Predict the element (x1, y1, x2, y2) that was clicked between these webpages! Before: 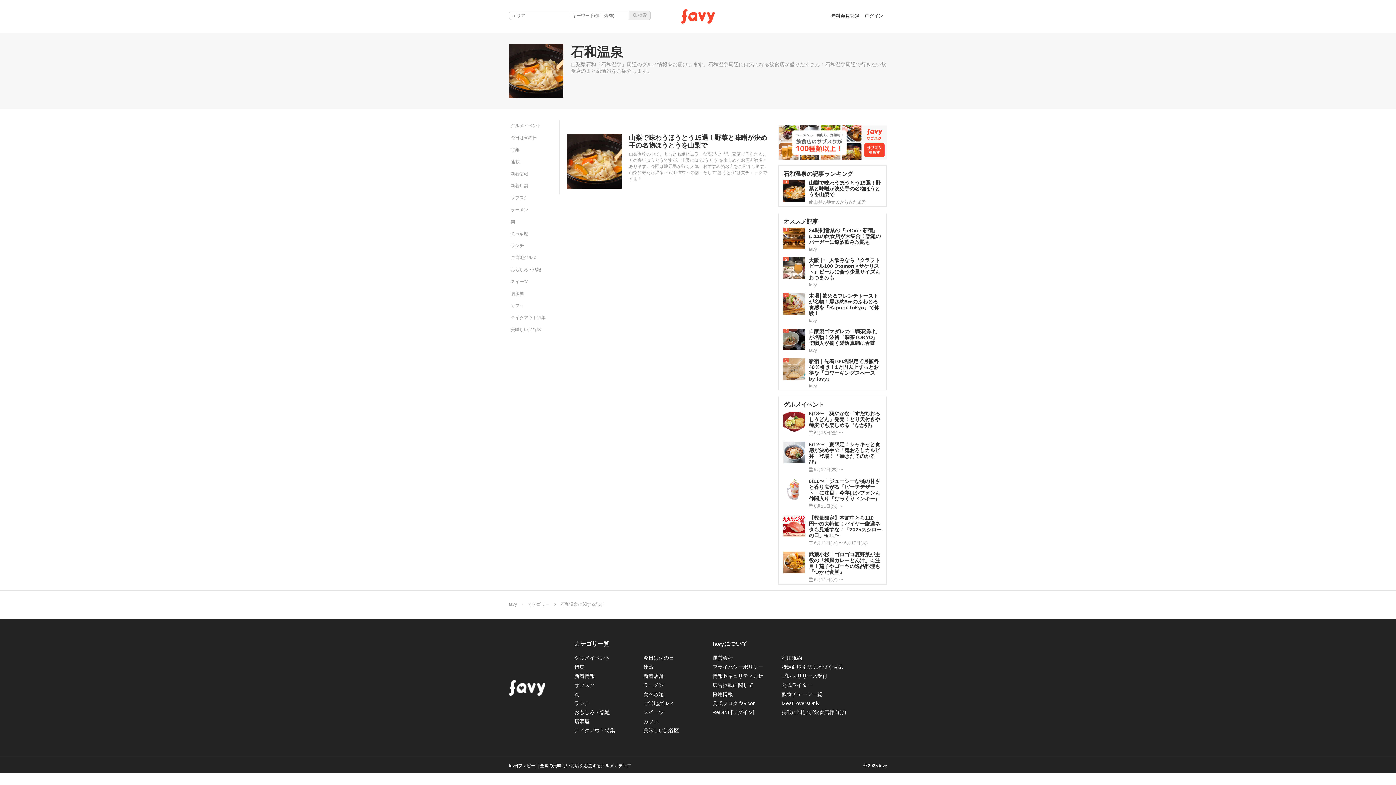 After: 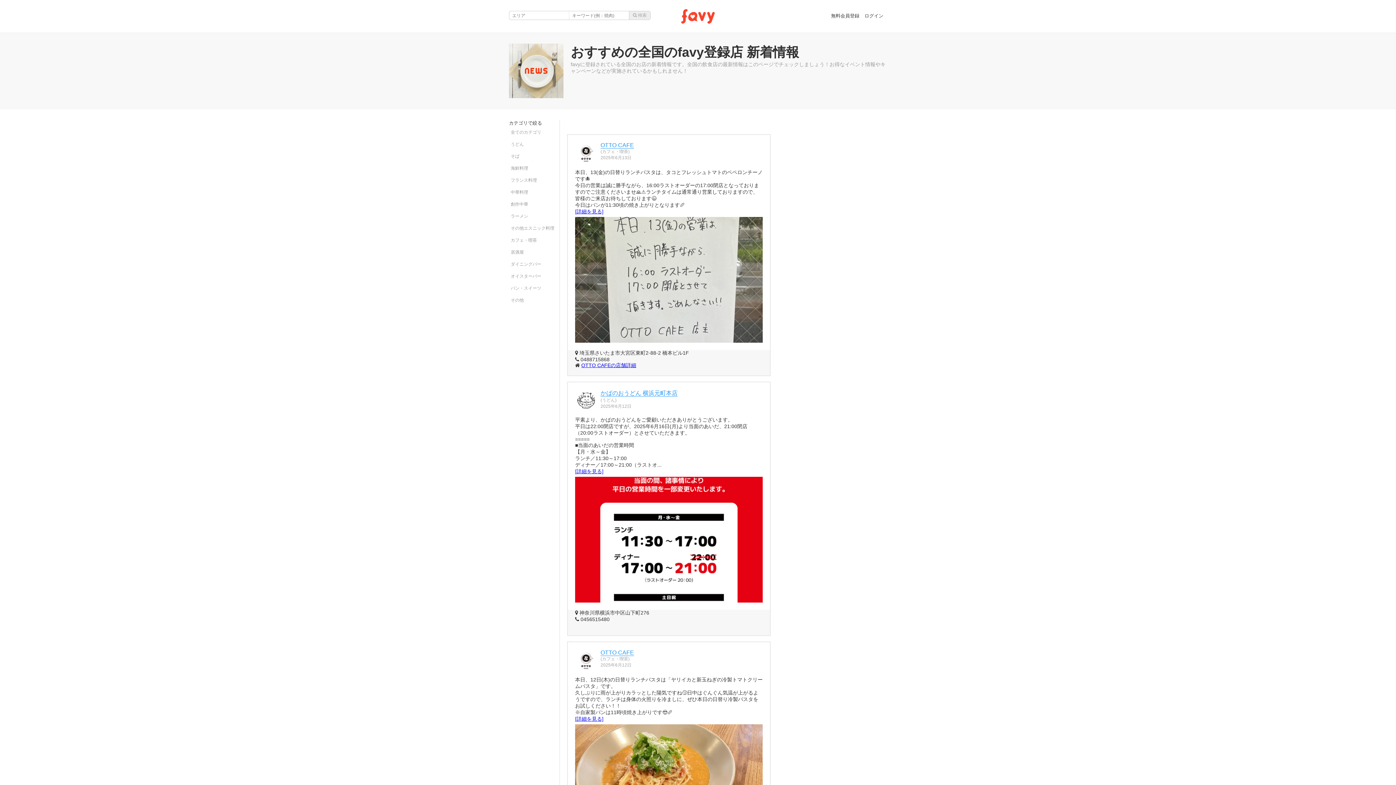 Action: bbox: (509, 167, 559, 179) label: 新着情報